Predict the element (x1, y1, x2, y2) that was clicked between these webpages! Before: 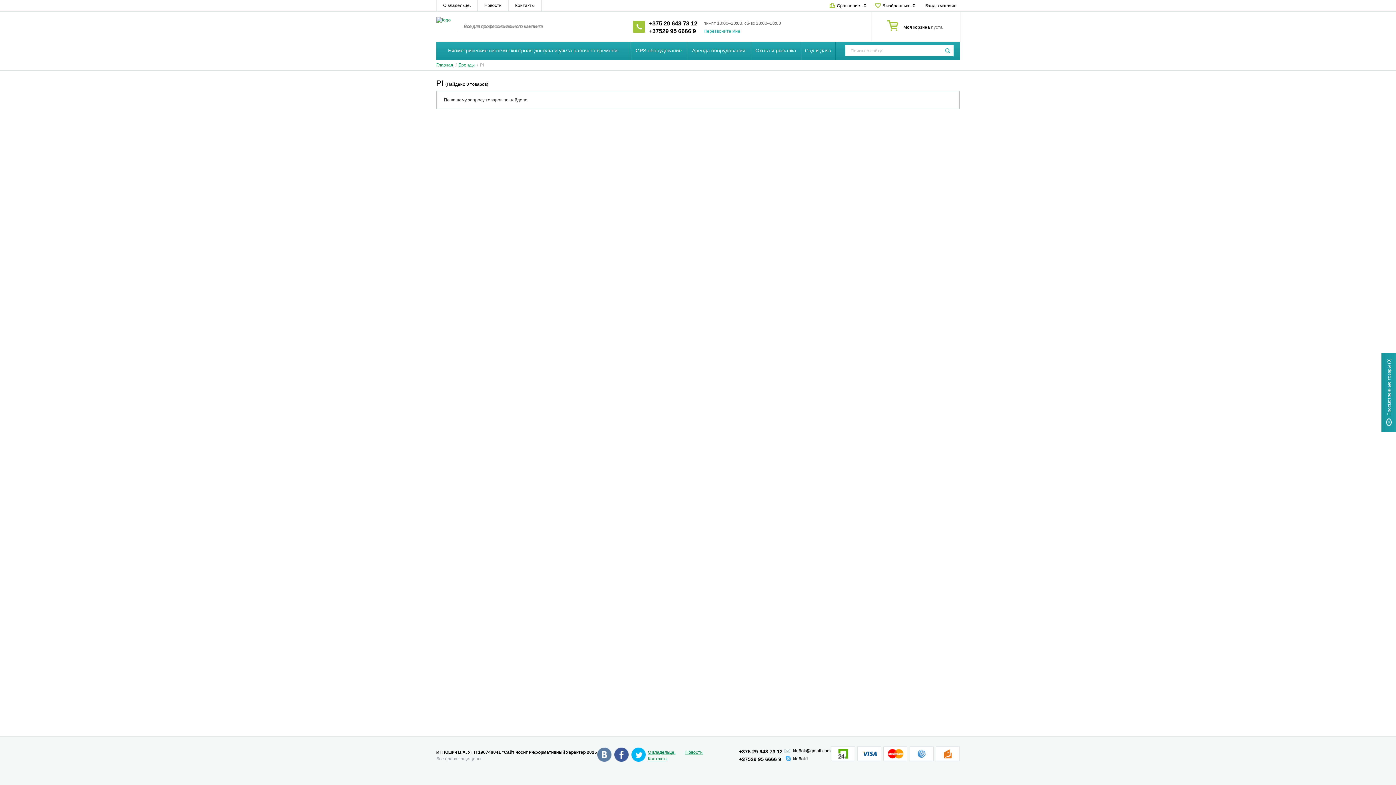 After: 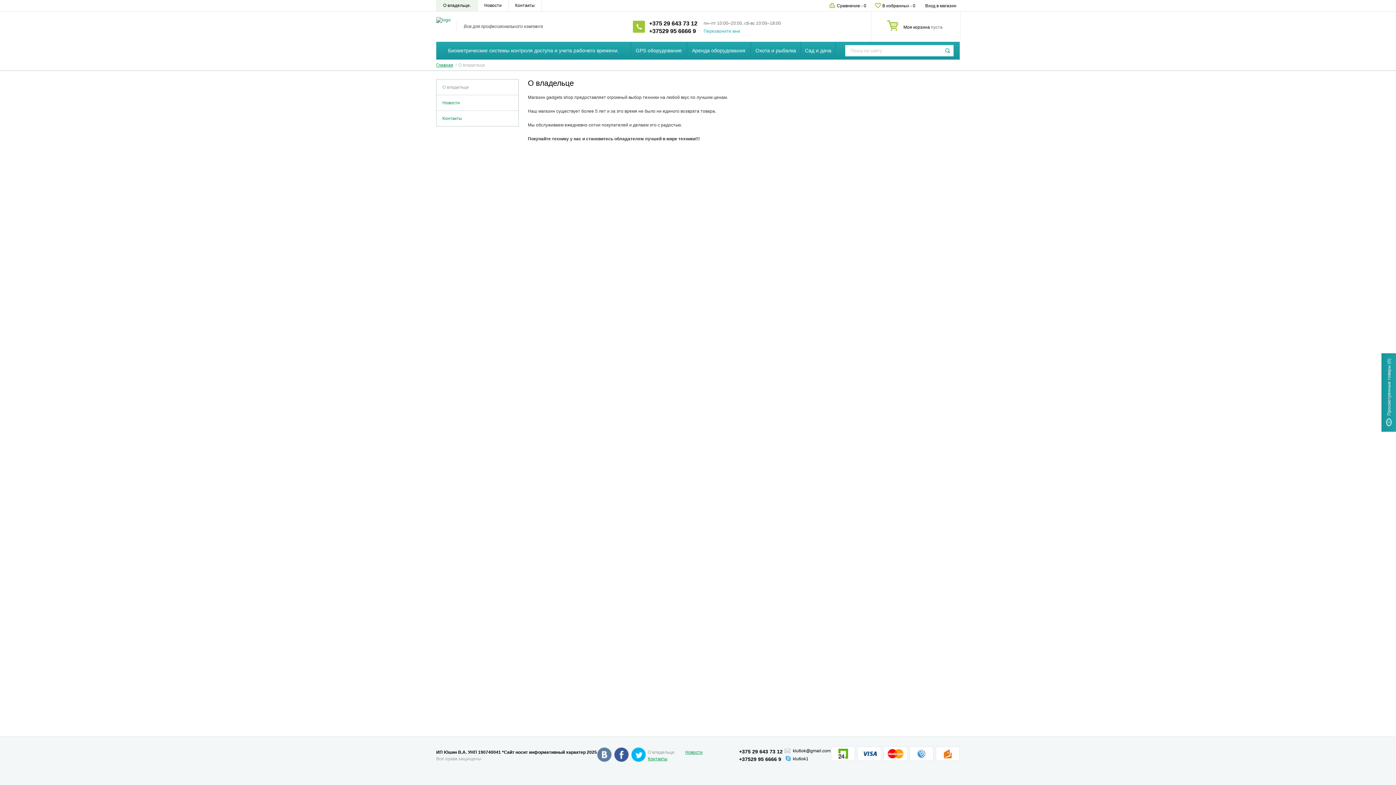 Action: label: О владельце. bbox: (436, 0, 477, 11)